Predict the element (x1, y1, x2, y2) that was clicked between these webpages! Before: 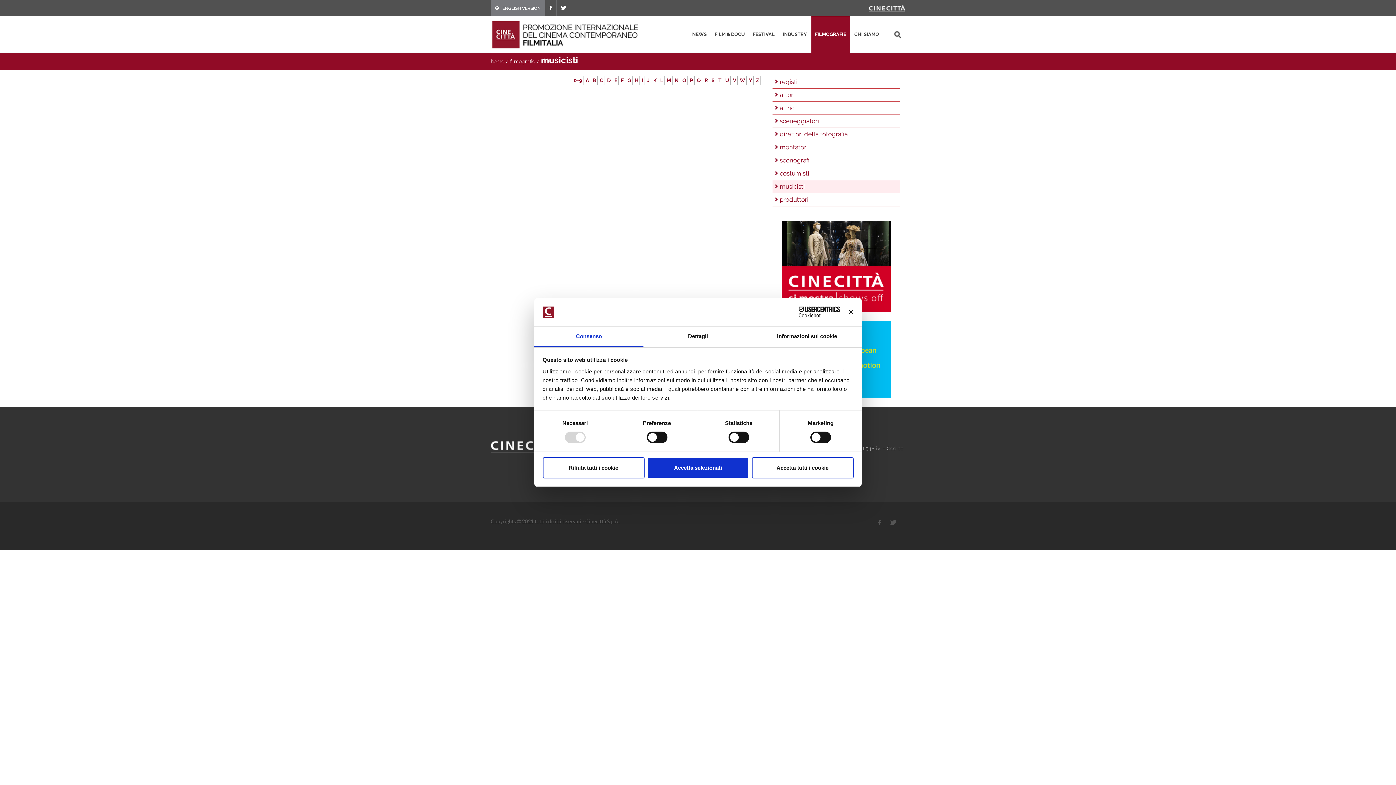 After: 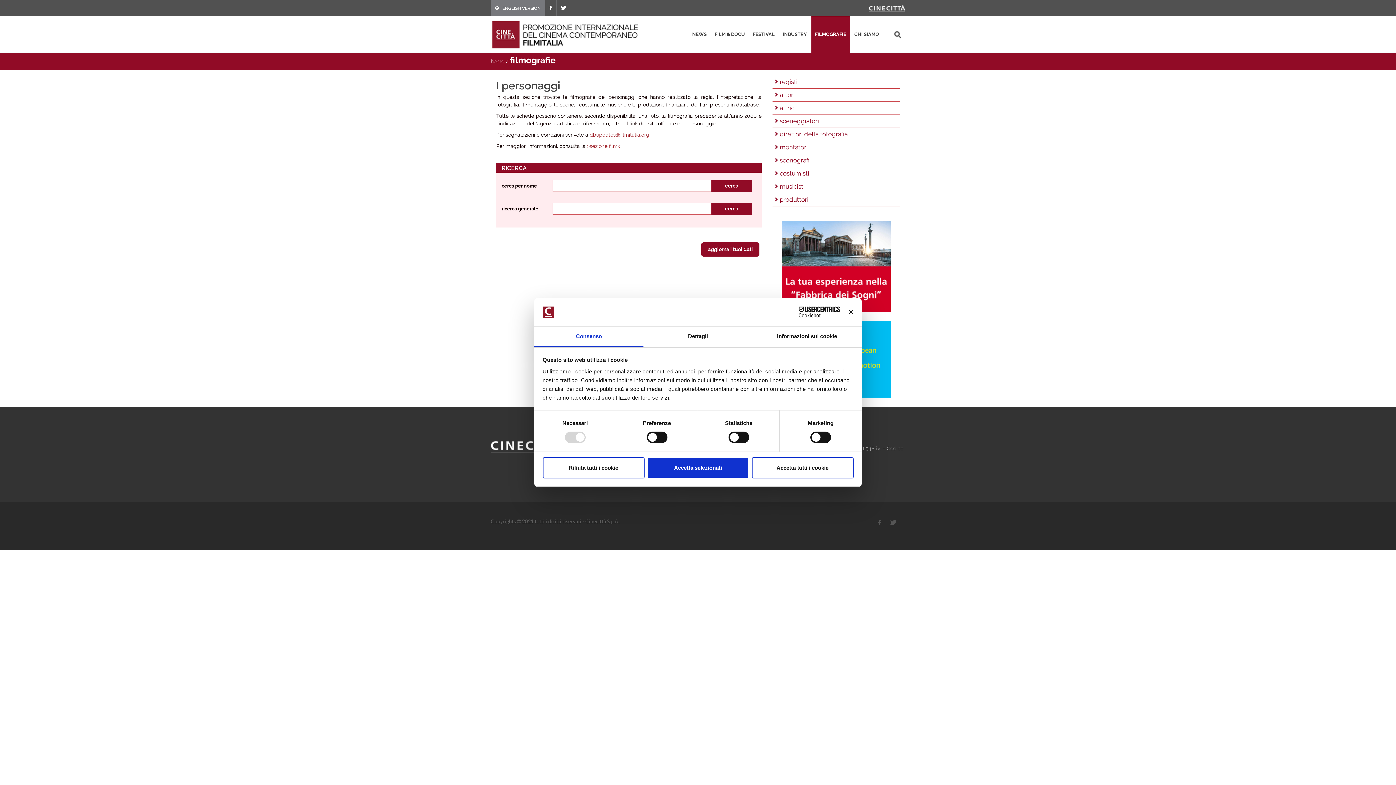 Action: bbox: (811, 16, 850, 52) label: FILMOGRAFIE